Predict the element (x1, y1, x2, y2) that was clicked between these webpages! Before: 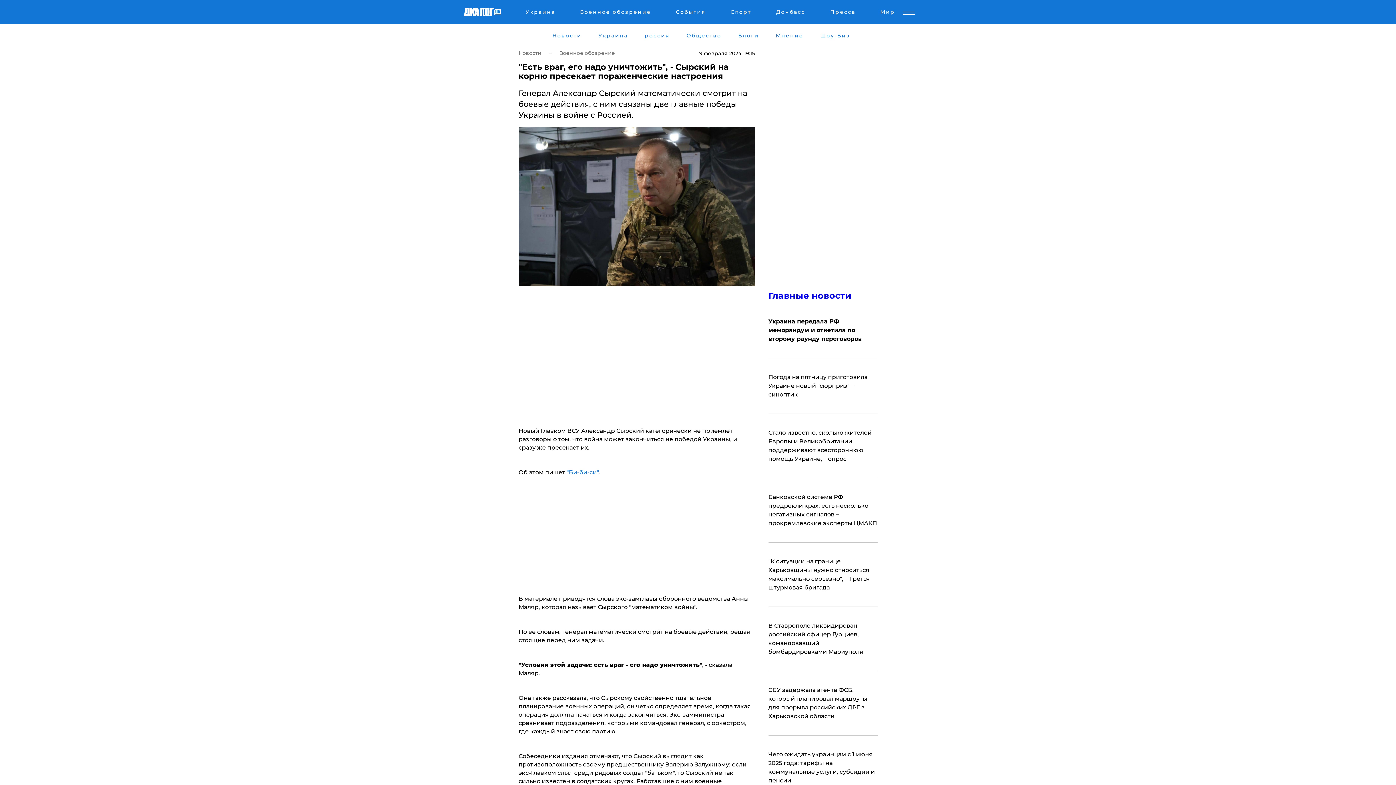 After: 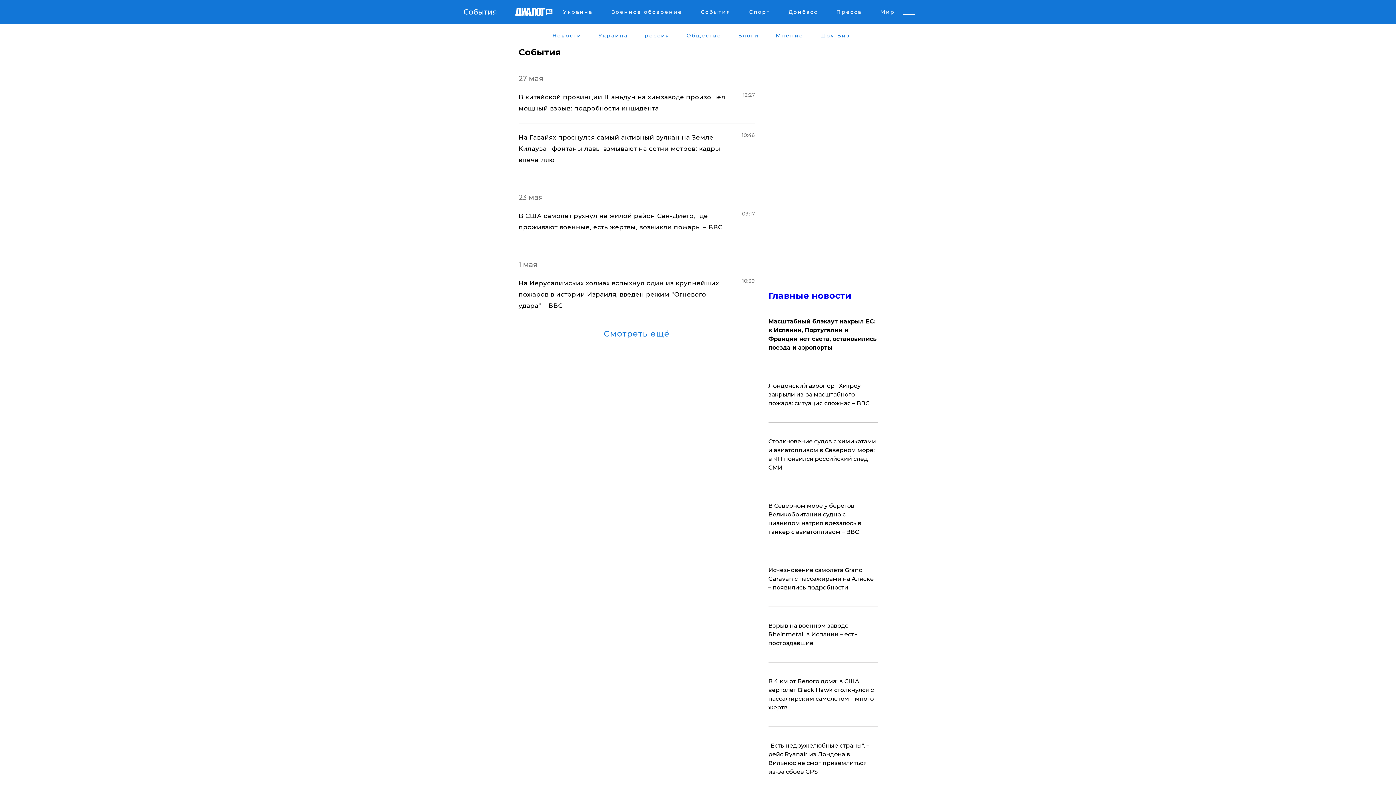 Action: bbox: (674, 8, 707, 17) label: События